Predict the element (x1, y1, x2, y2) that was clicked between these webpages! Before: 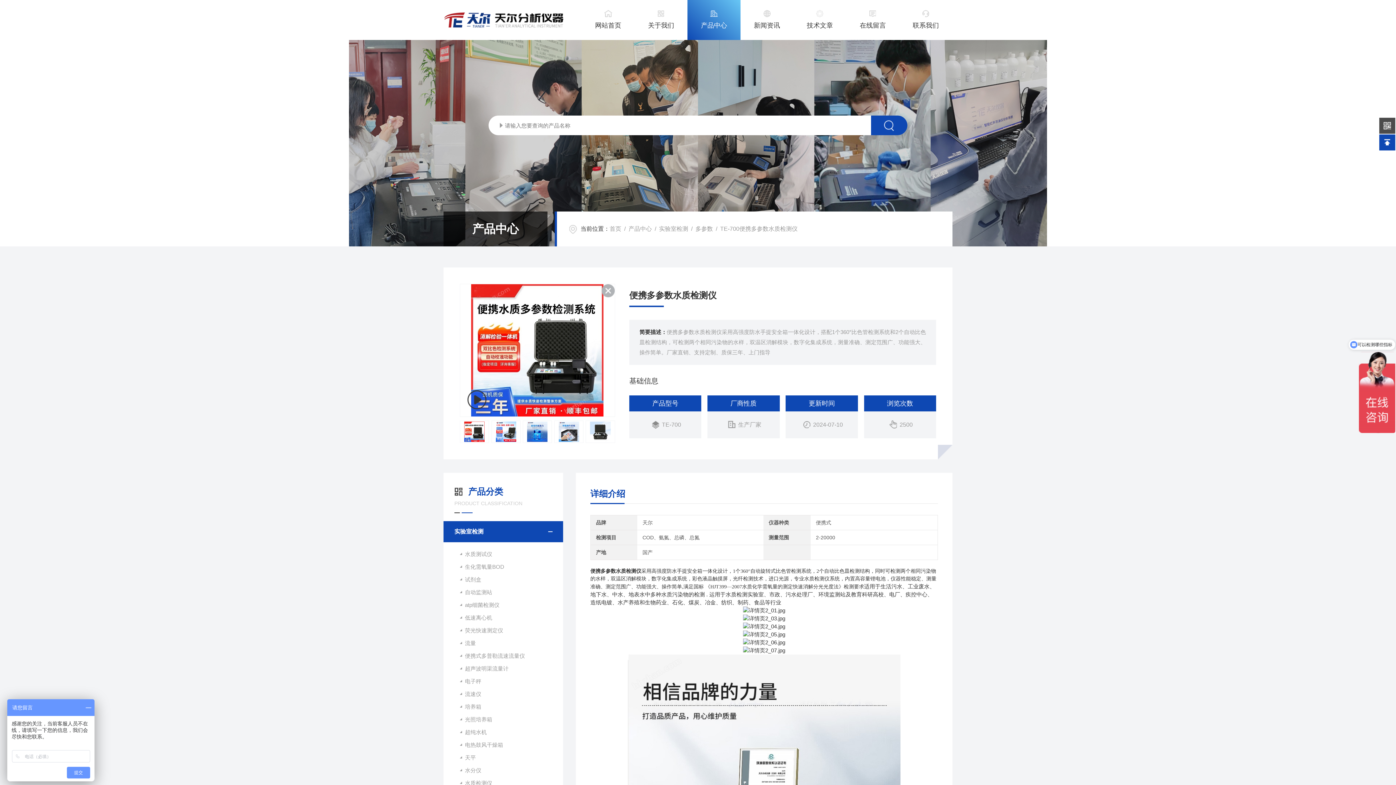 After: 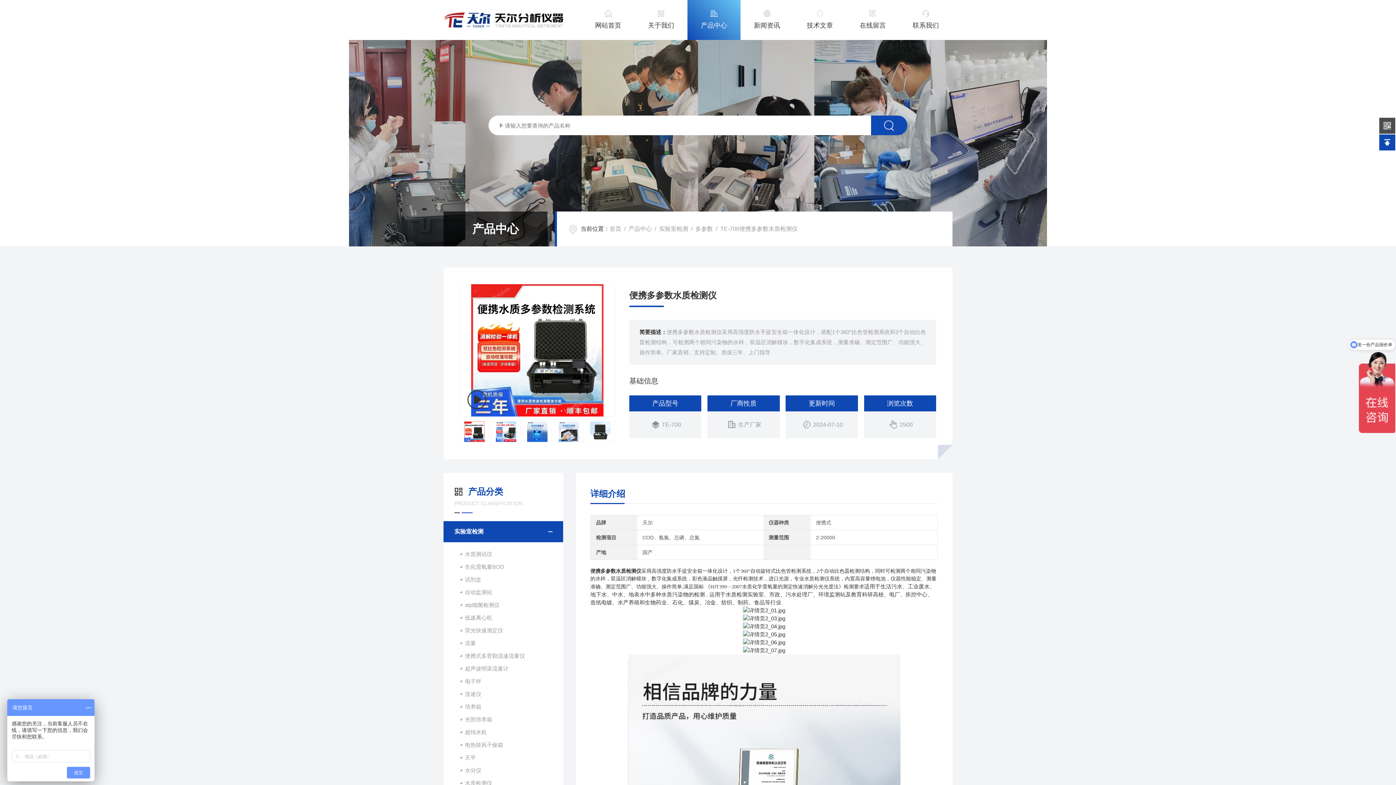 Action: bbox: (601, 284, 614, 297)